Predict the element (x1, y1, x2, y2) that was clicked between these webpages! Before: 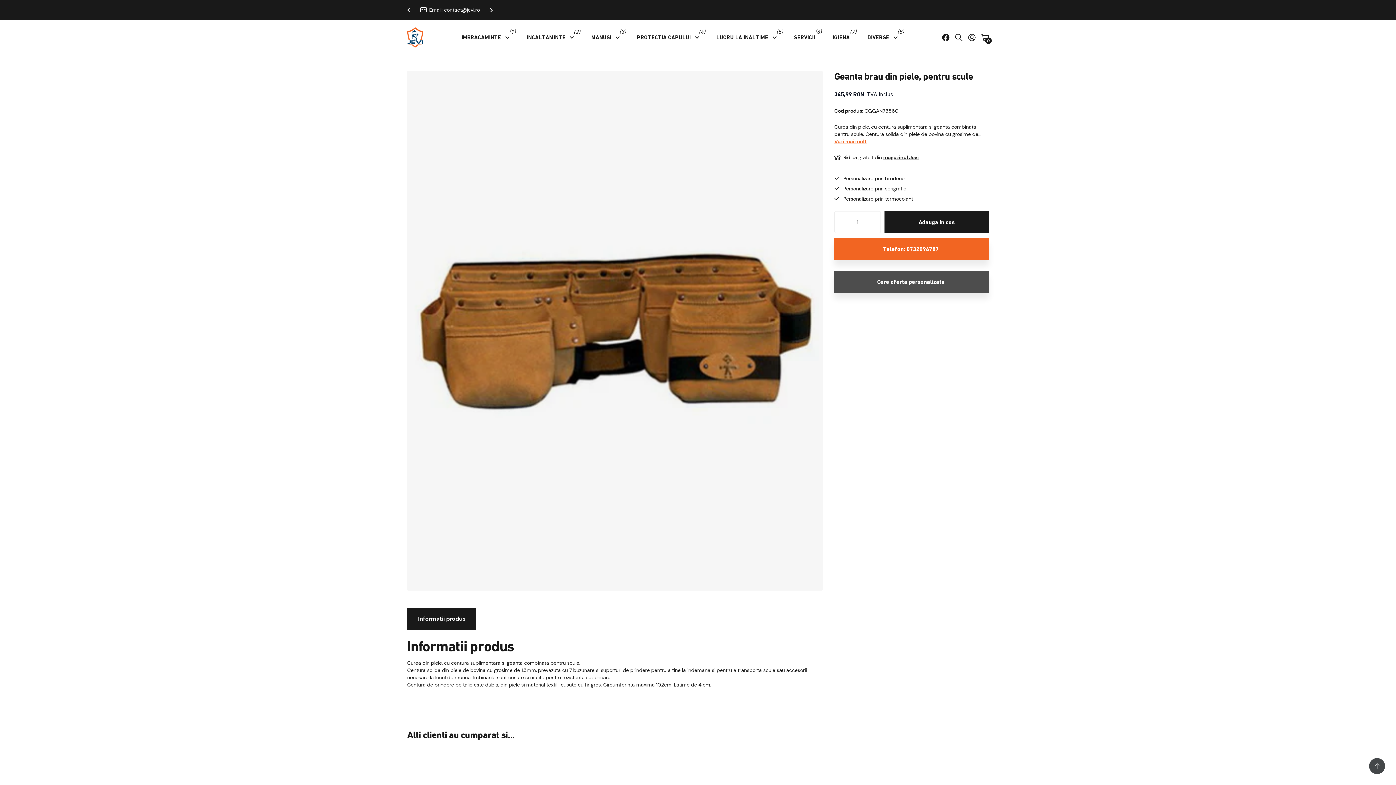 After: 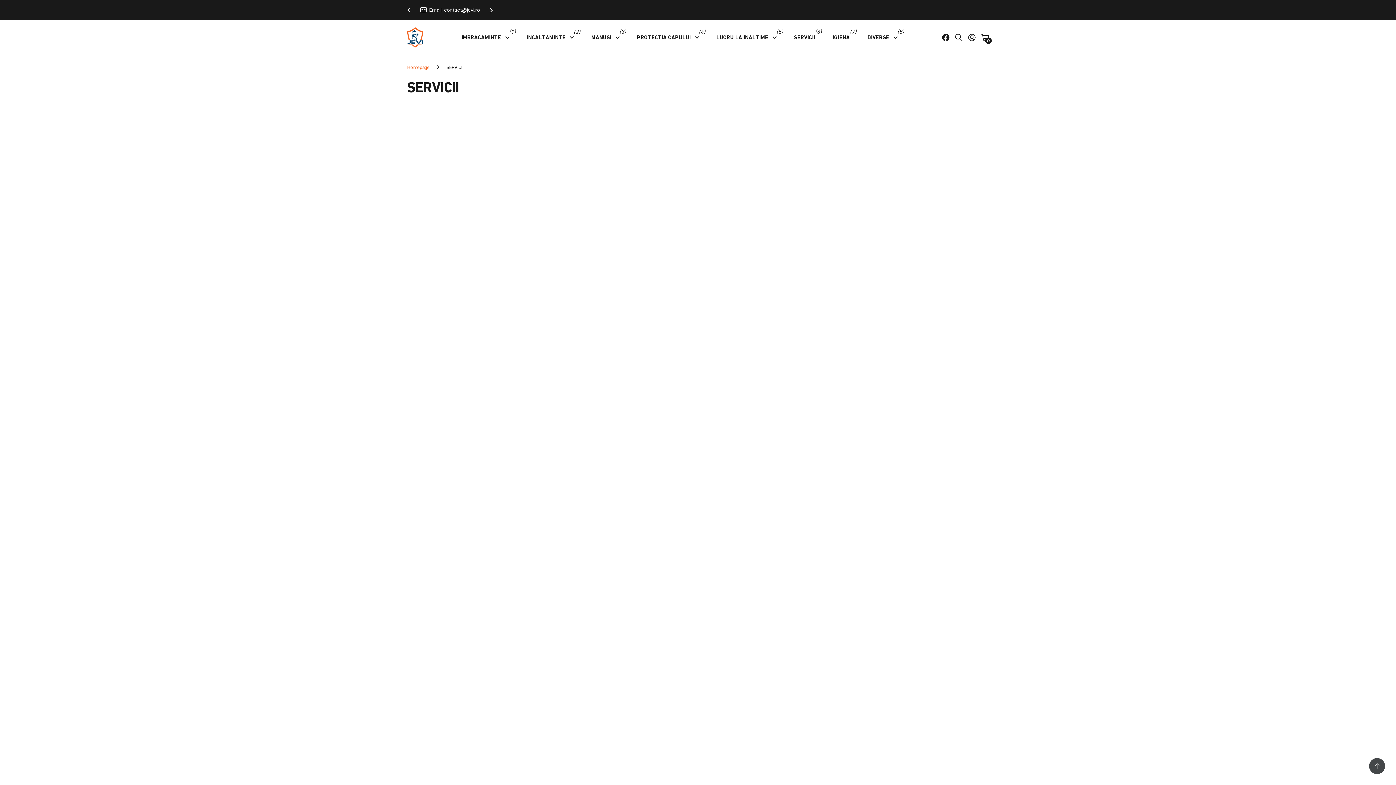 Action: bbox: (794, 27, 815, 47) label: SERVICII